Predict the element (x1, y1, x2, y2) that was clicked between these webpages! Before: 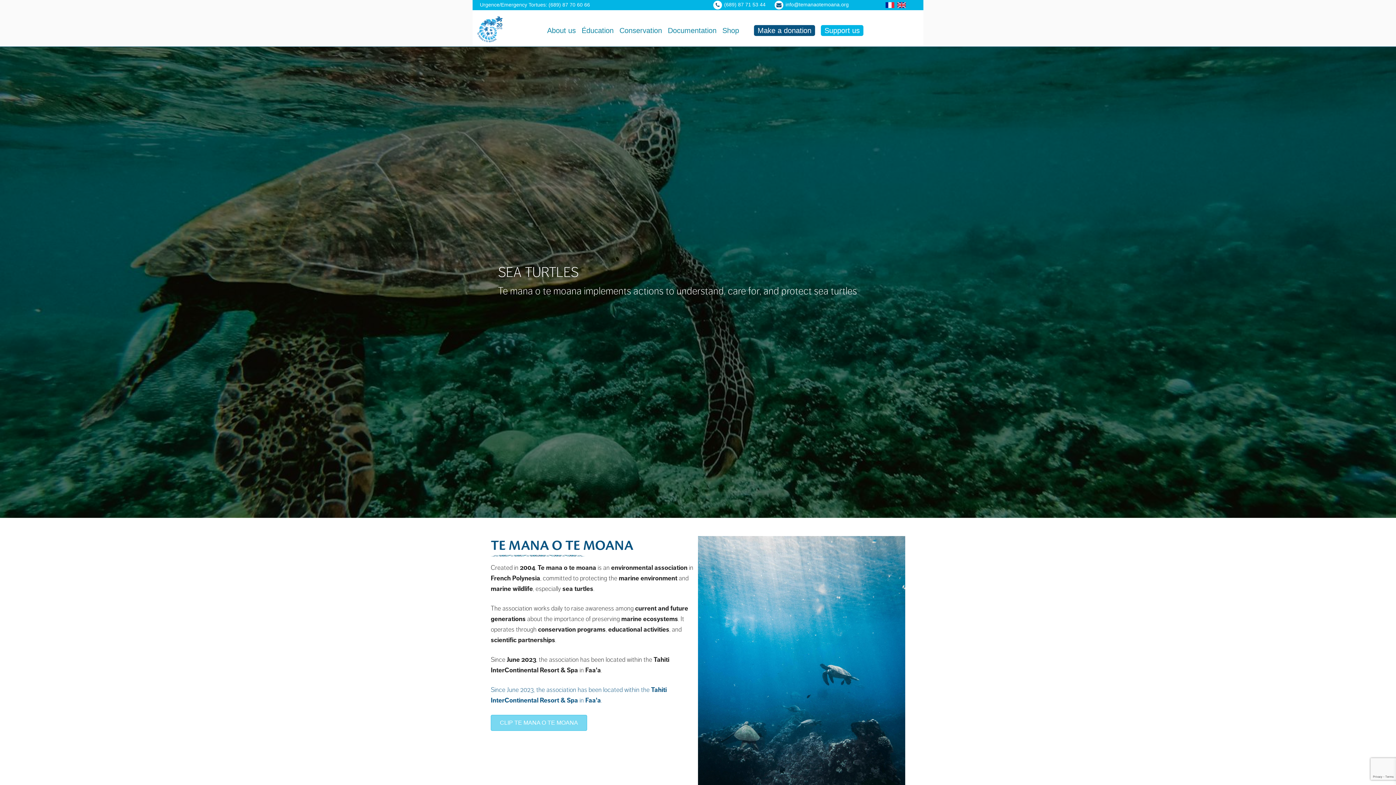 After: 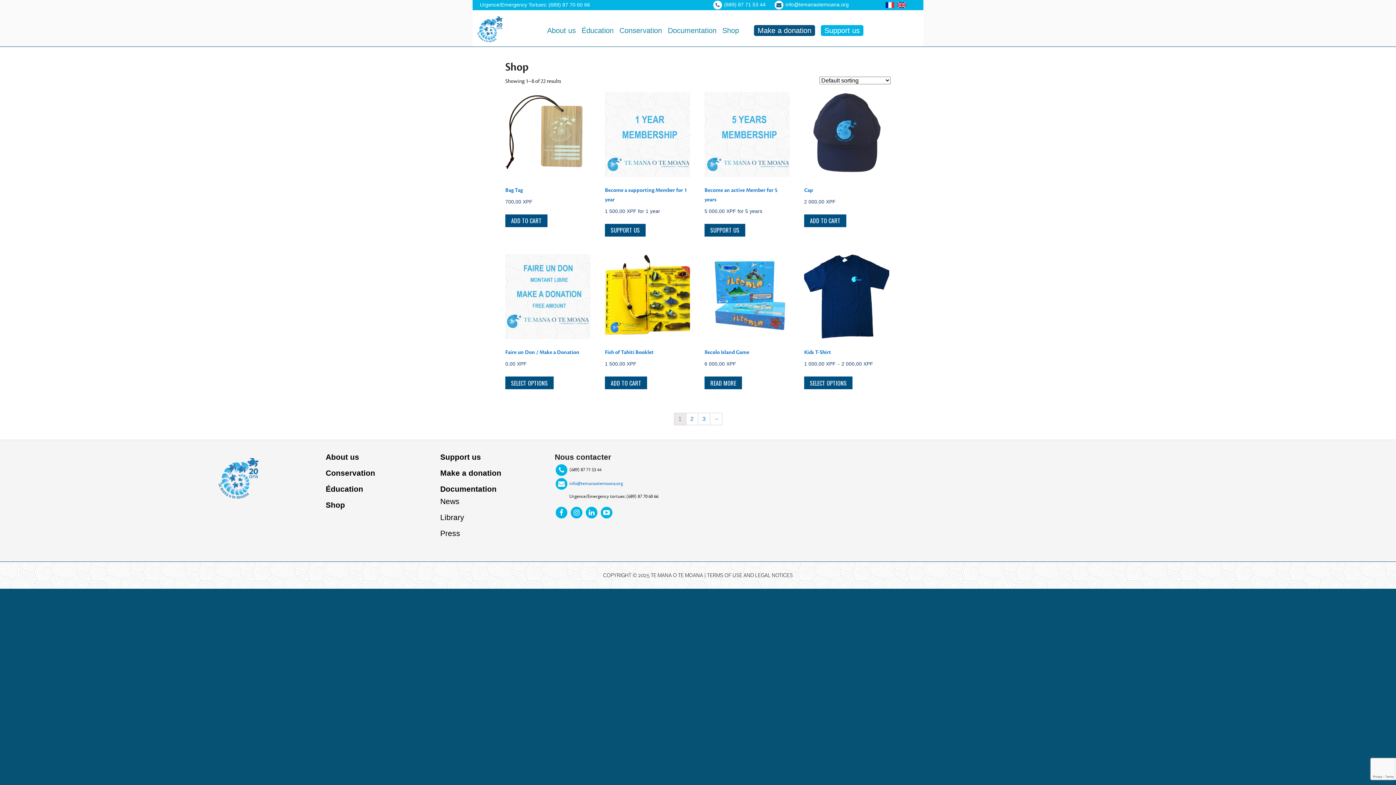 Action: bbox: (720, 20, 741, 40) label: Shop